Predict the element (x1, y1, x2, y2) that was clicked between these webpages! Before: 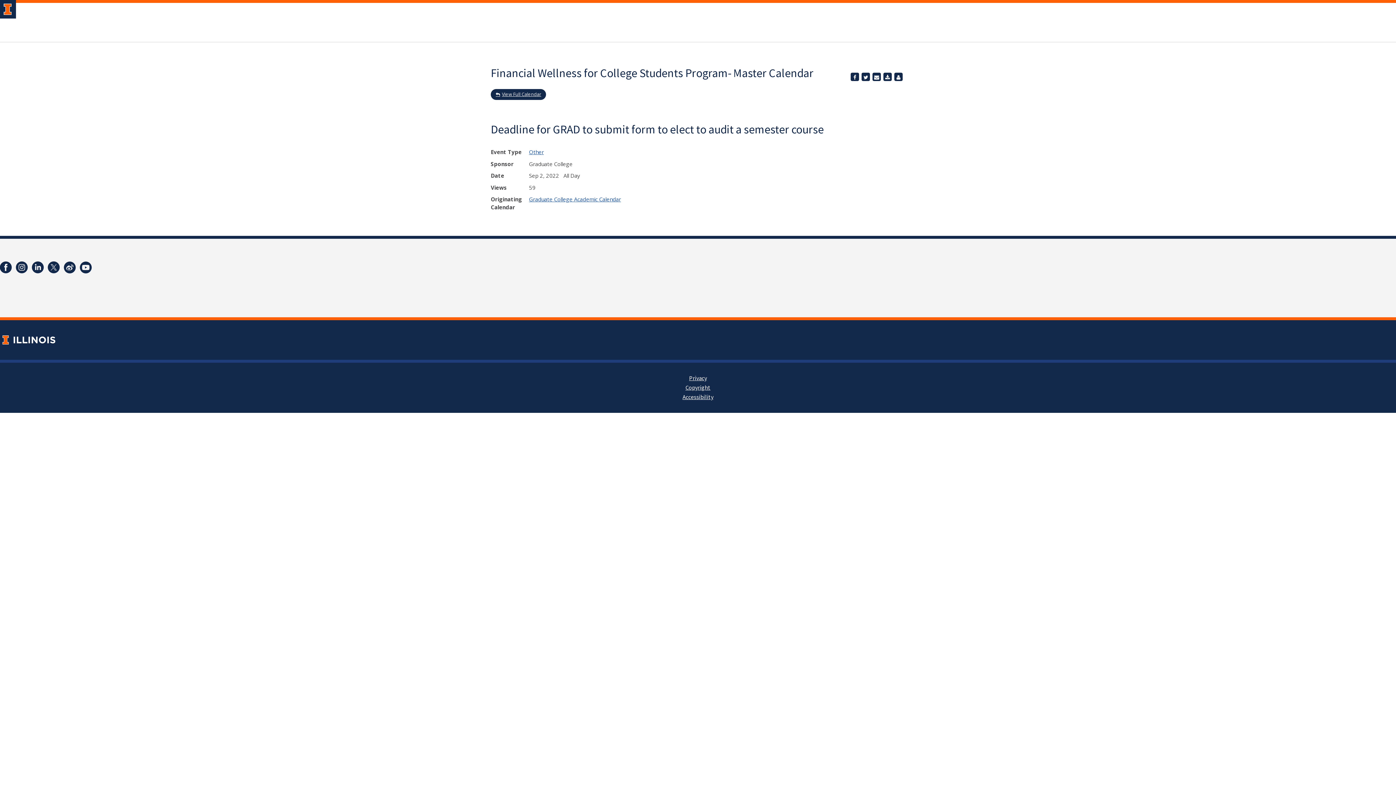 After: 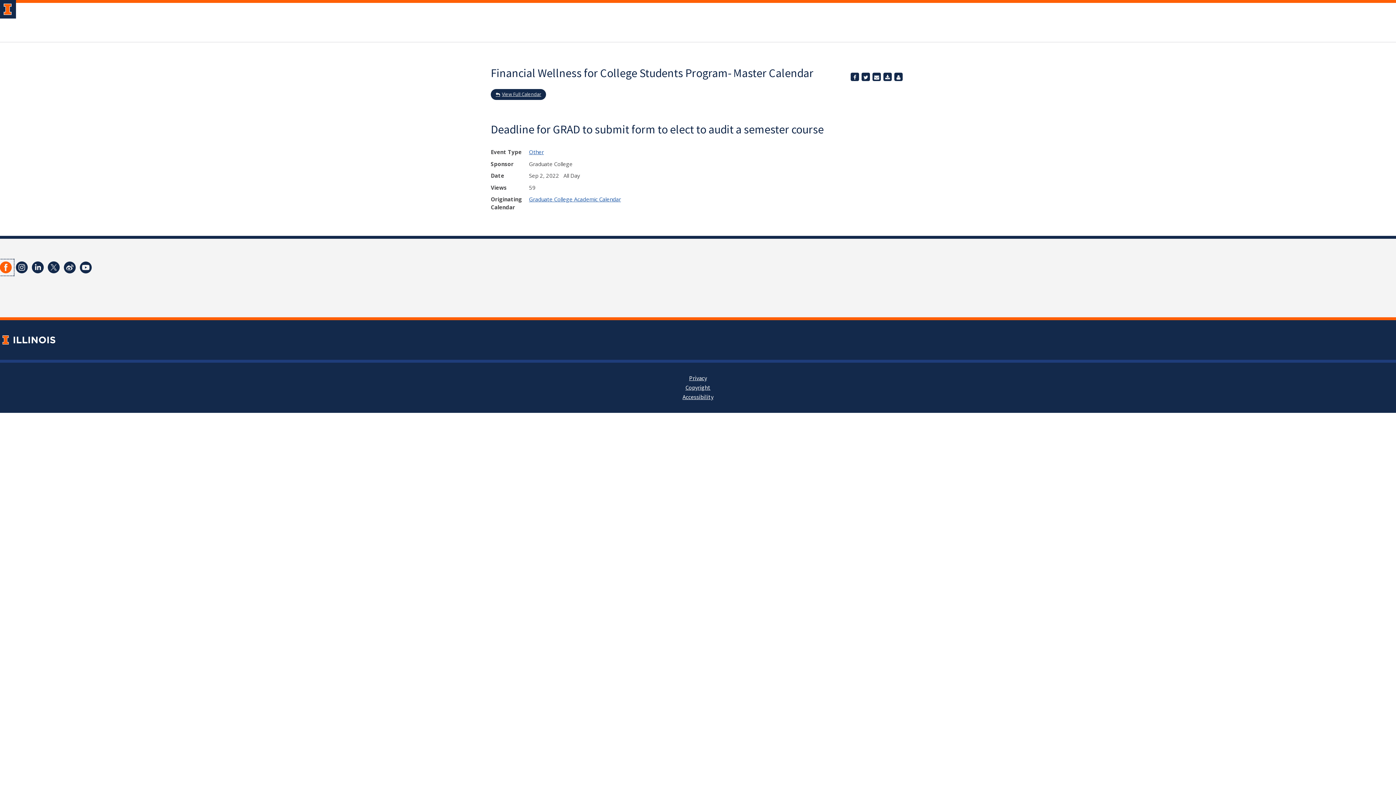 Action: bbox: (-2, 259, 13, 275)